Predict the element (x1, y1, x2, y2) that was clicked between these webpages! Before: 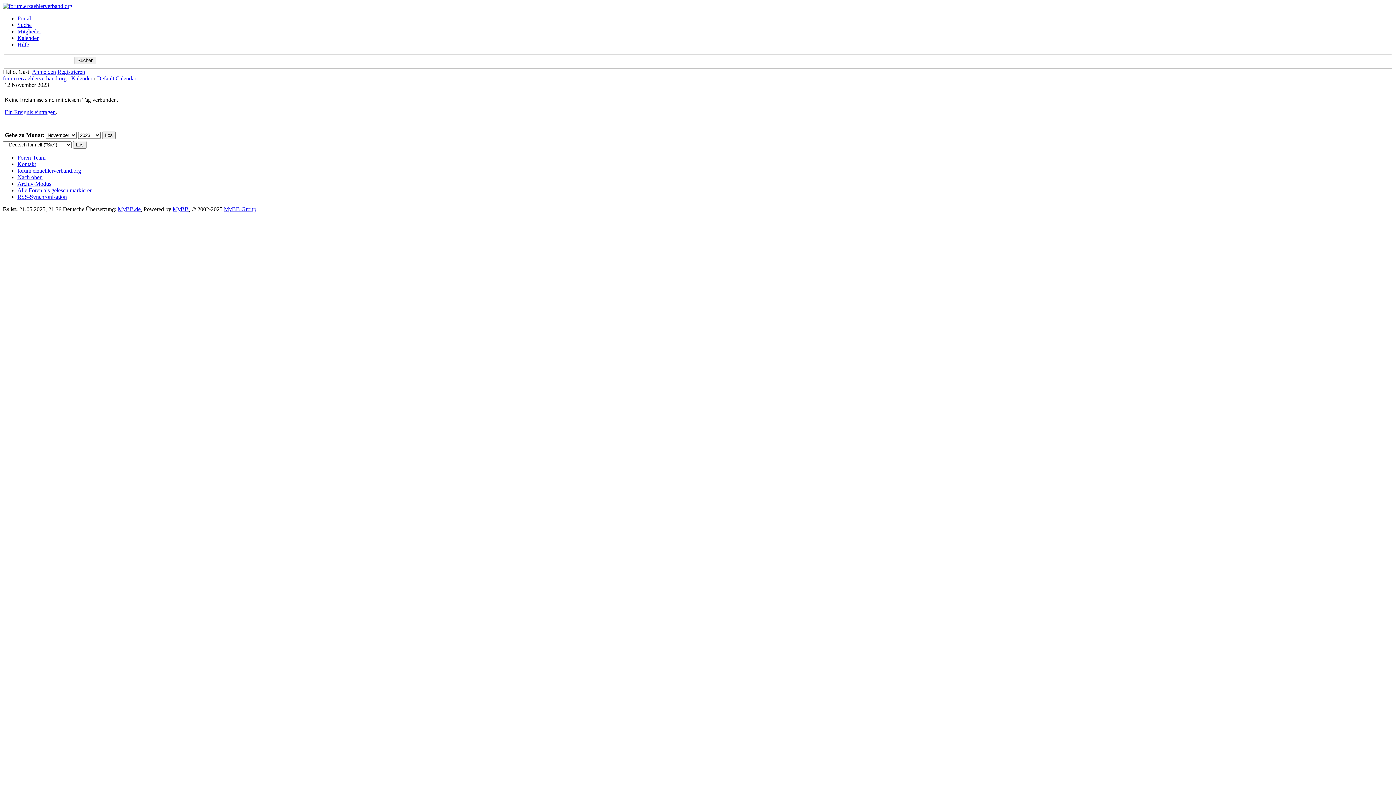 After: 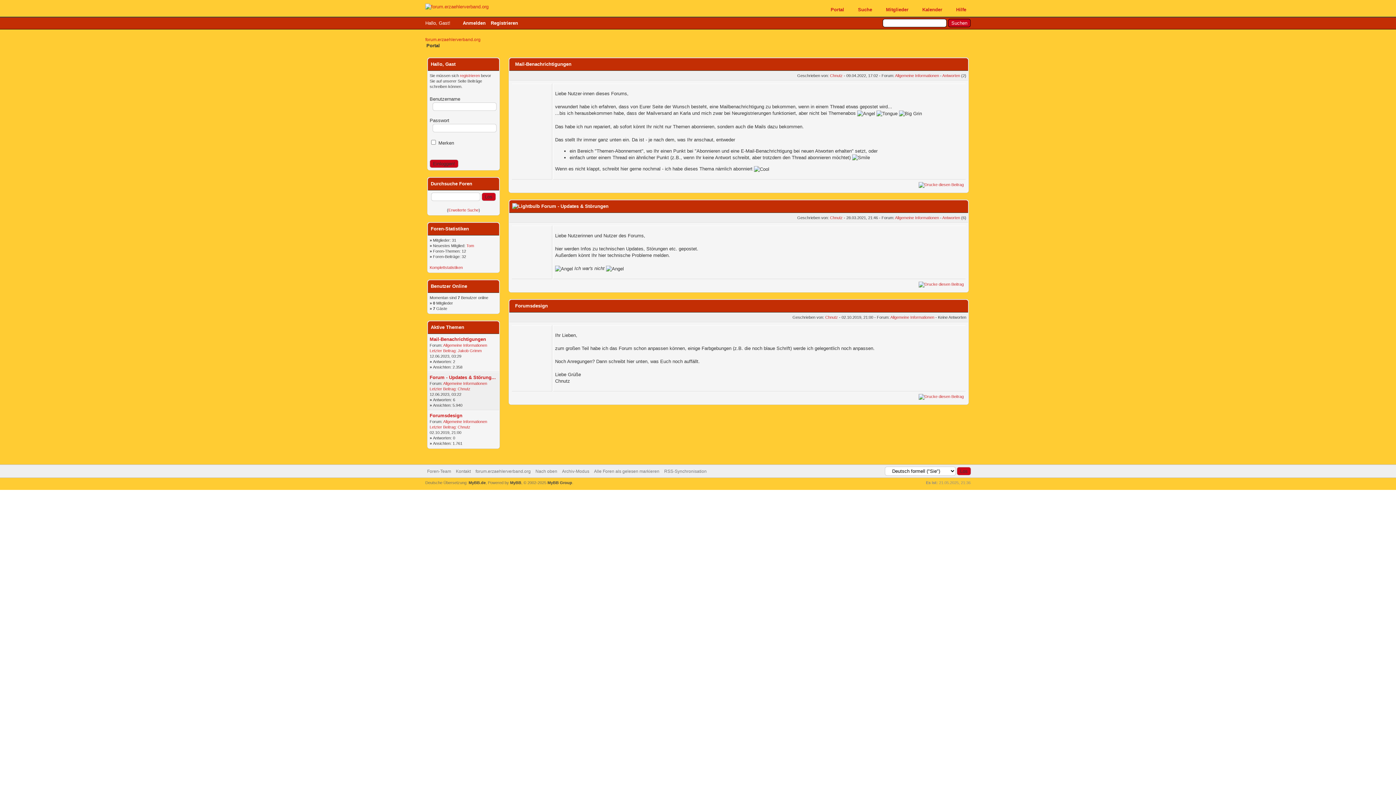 Action: bbox: (17, 15, 30, 21) label: Portal